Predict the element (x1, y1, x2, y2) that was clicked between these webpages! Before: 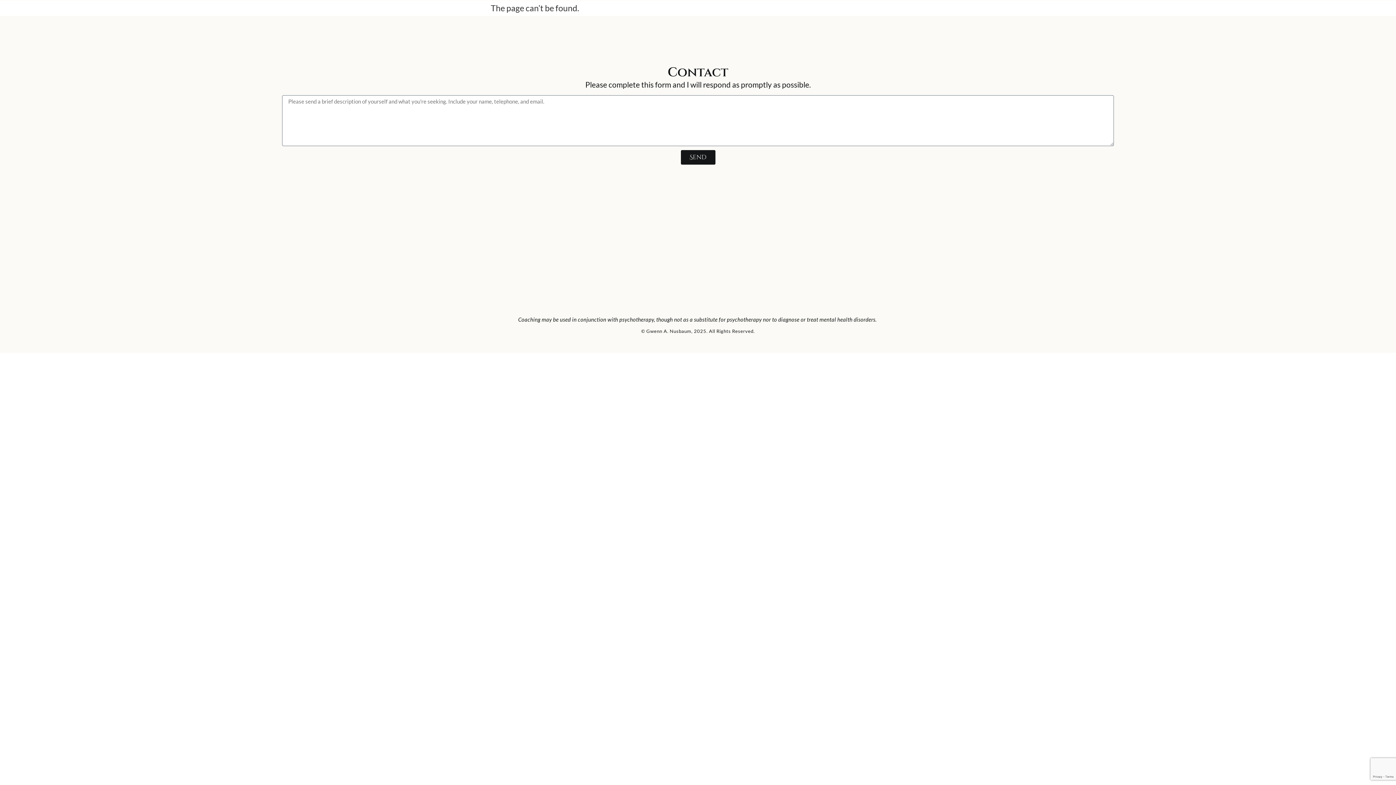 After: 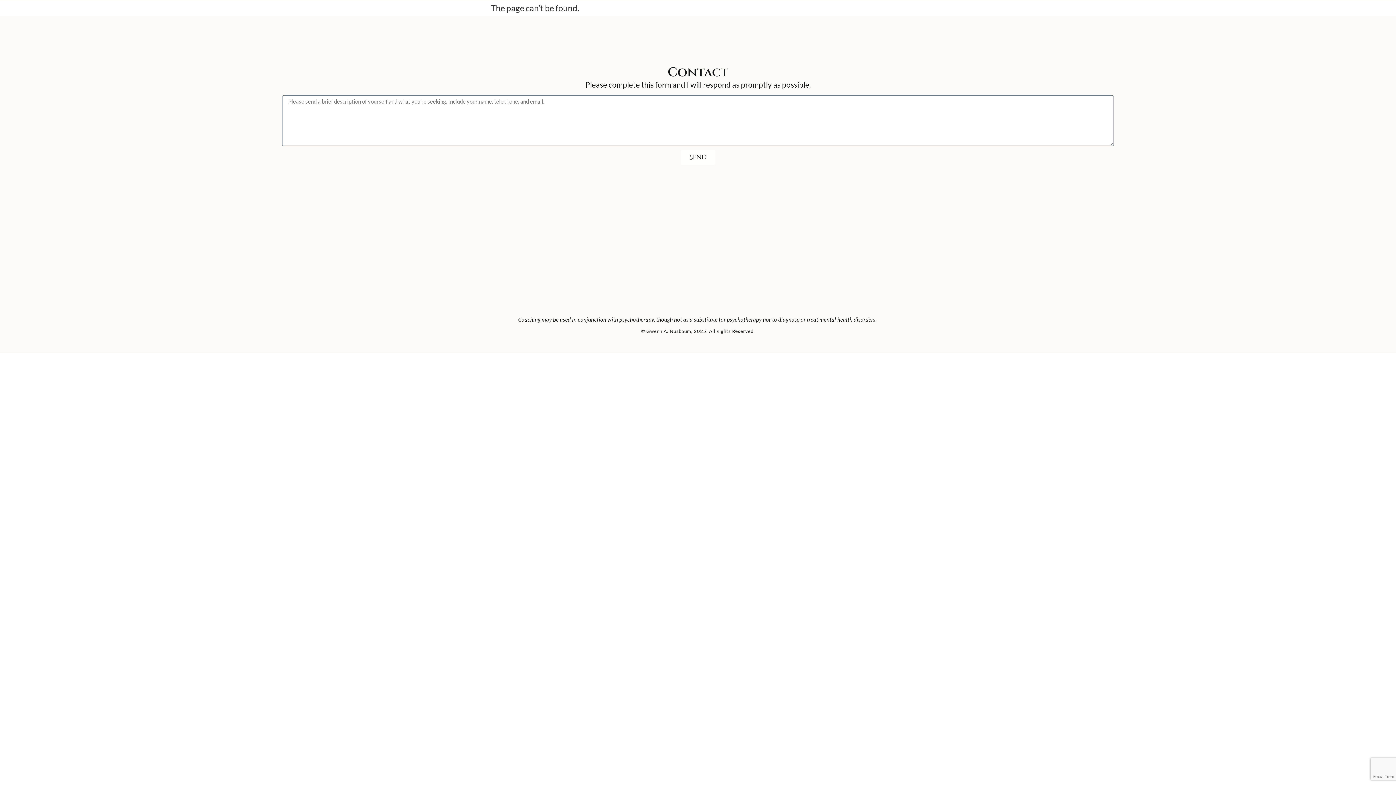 Action: label: Send bbox: (680, 150, 715, 164)